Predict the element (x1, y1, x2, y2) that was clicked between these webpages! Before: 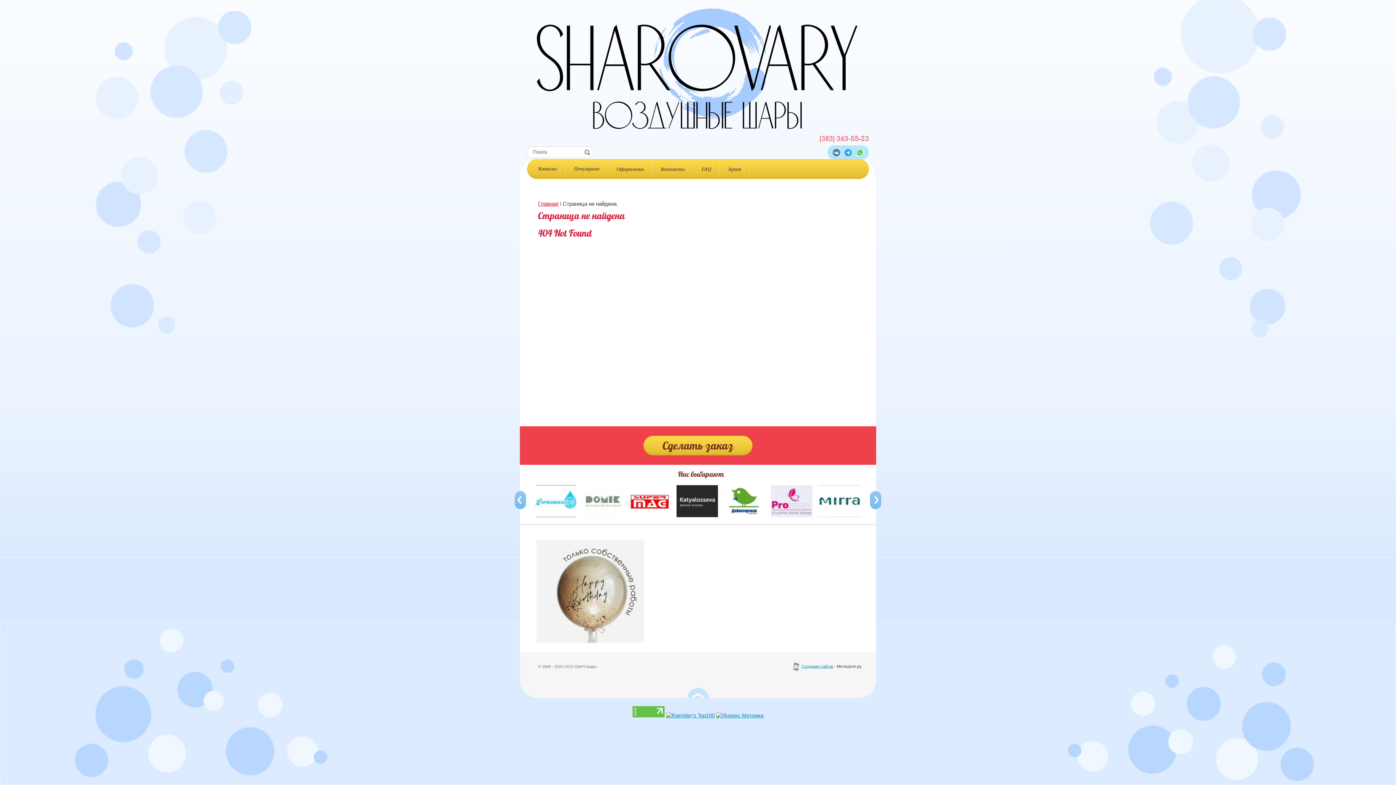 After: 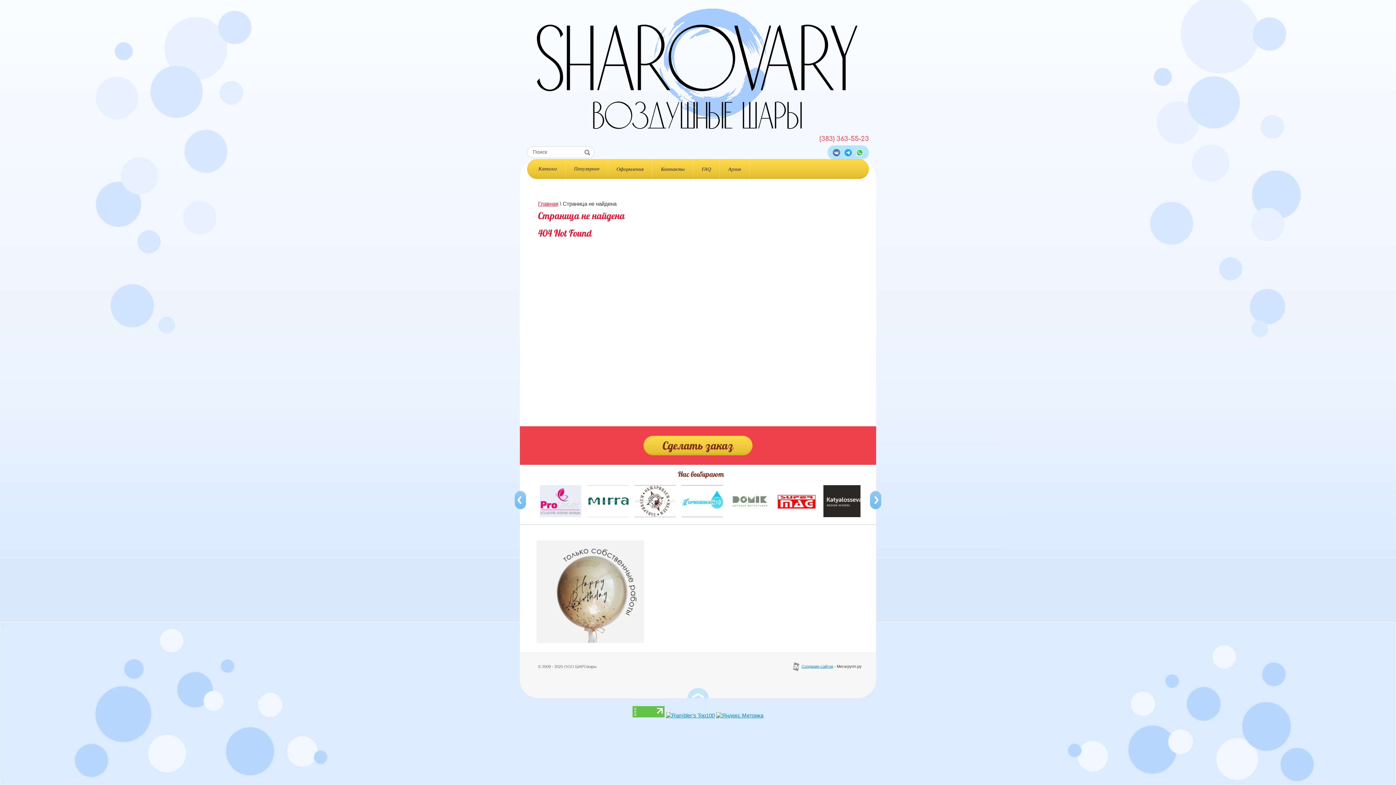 Action: bbox: (833, 149, 840, 156)